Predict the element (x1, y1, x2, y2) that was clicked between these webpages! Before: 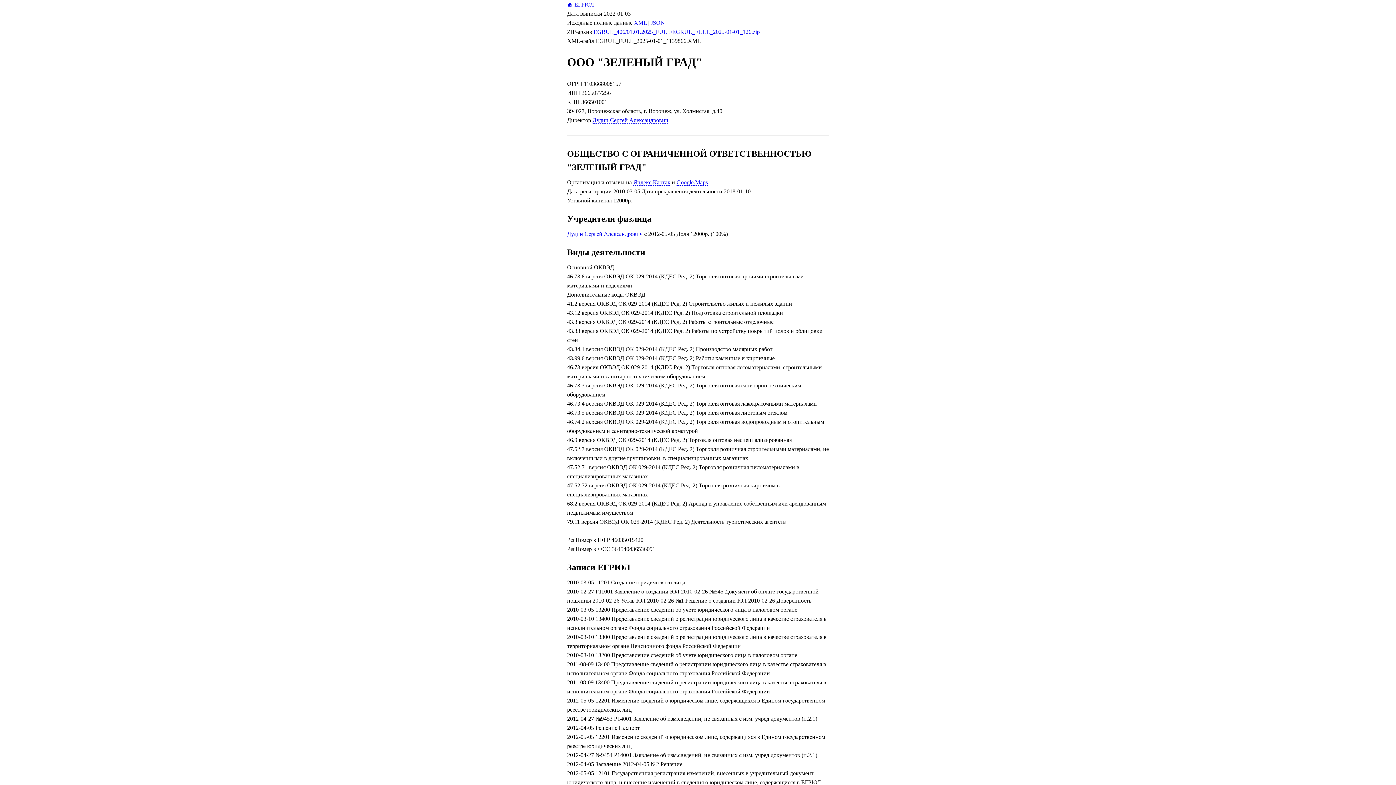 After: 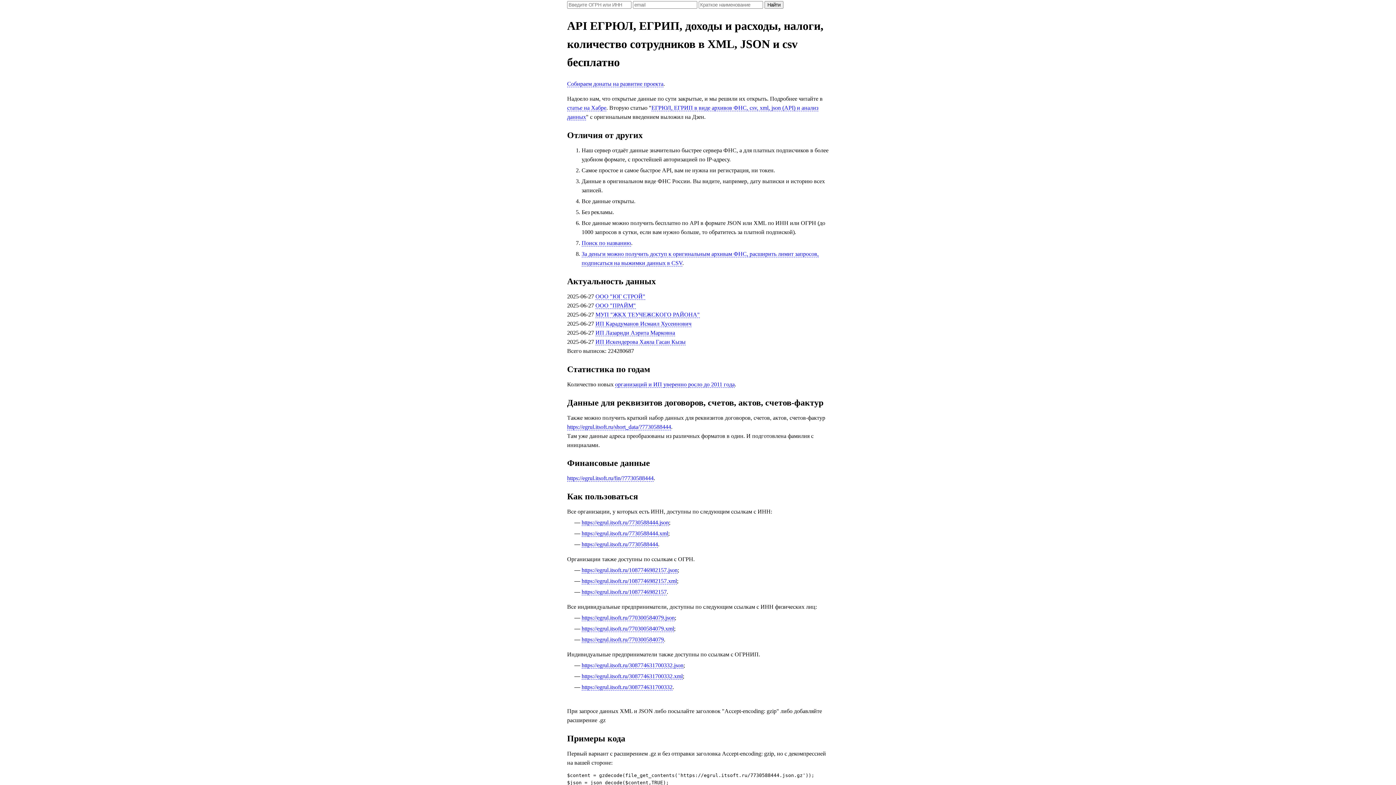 Action: bbox: (567, 1, 594, 8) label: 🏠 ЕГРЮЛ